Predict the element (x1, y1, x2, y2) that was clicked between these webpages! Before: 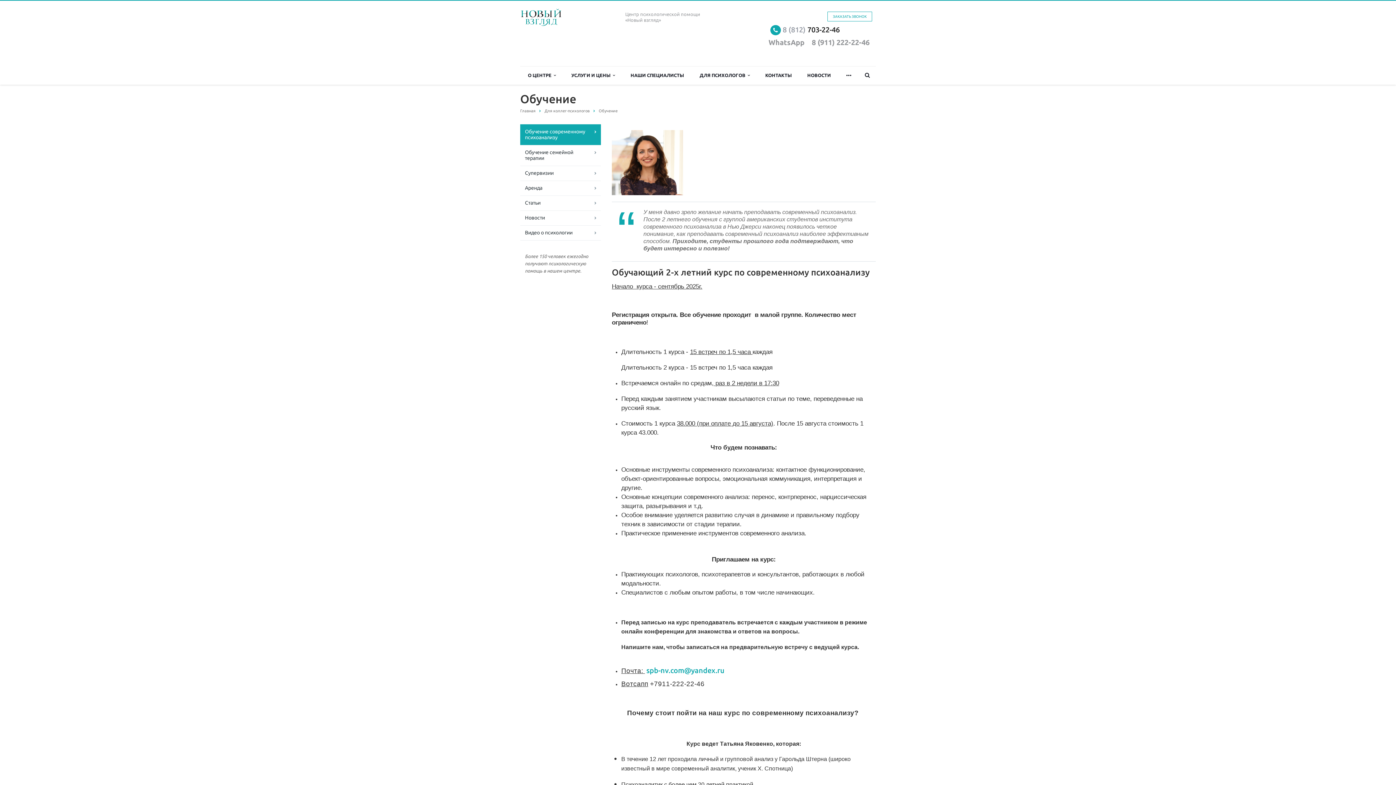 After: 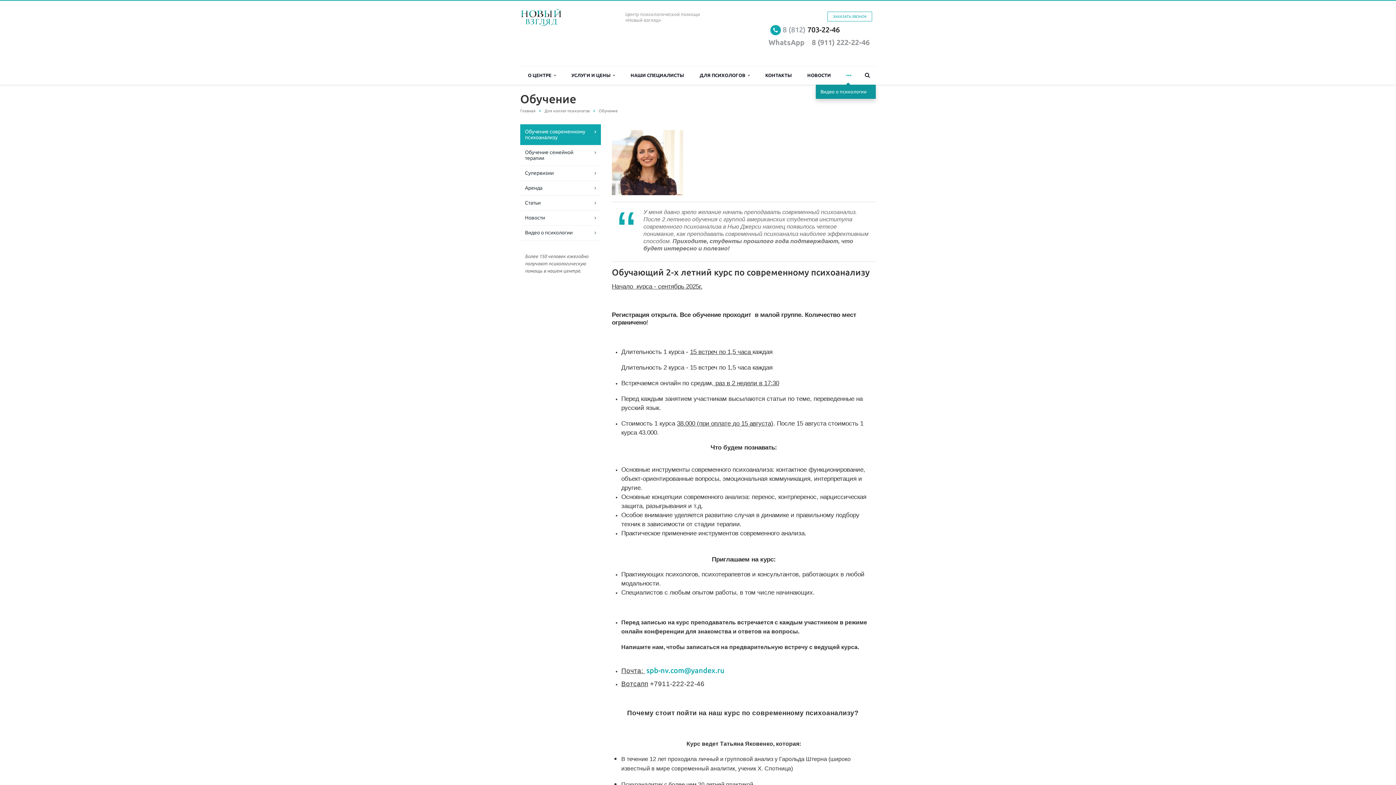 Action: label: ... bbox: (838, 66, 859, 84)